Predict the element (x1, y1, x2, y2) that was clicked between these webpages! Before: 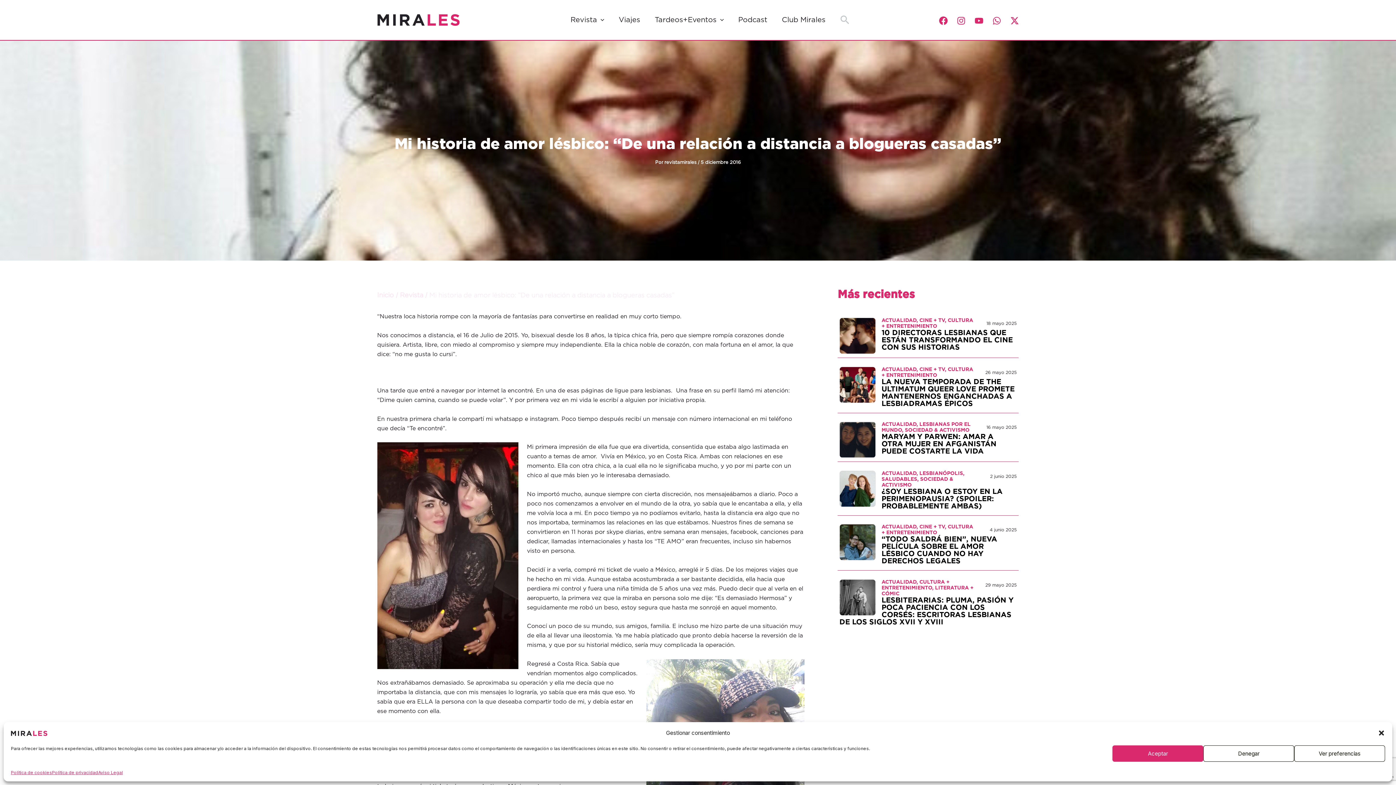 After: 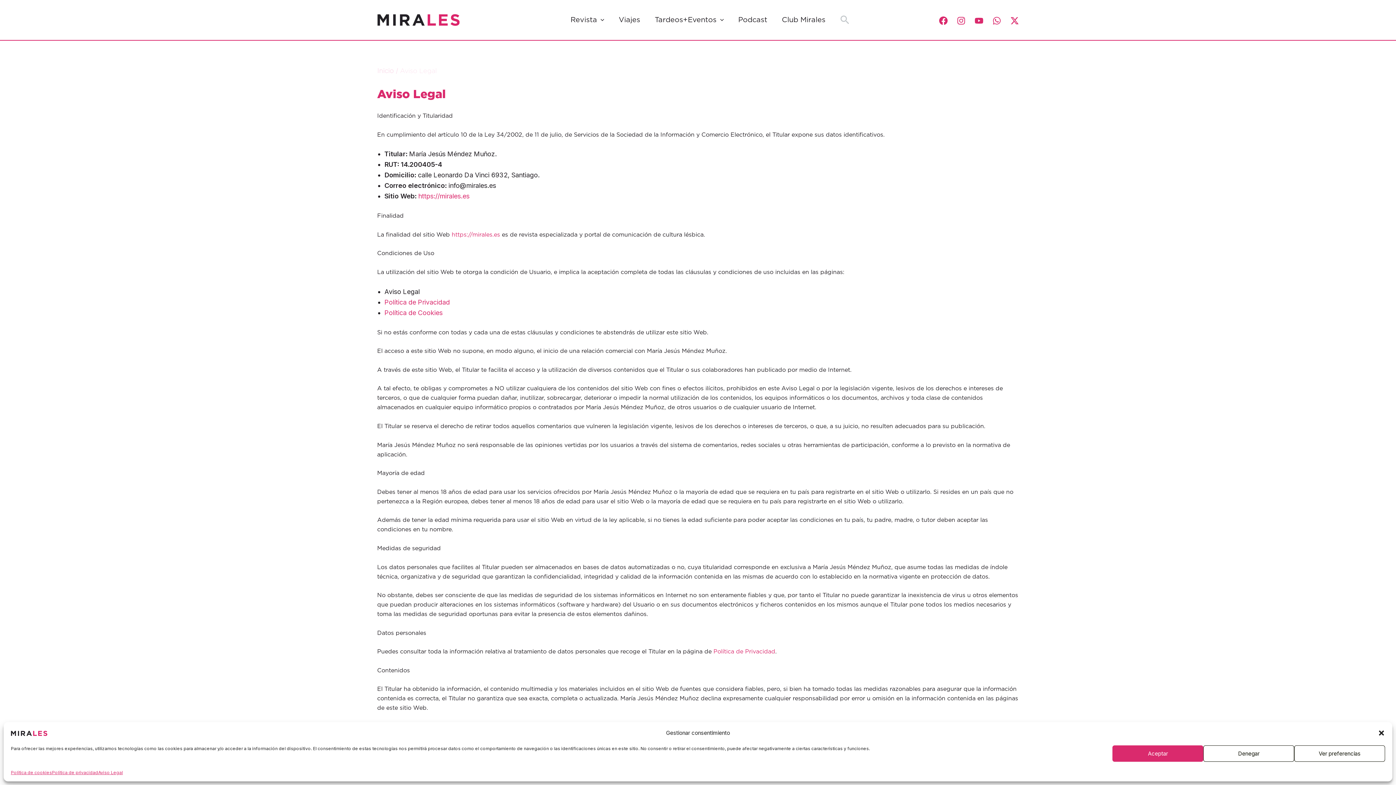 Action: bbox: (98, 769, 122, 776) label: Aviso Legal